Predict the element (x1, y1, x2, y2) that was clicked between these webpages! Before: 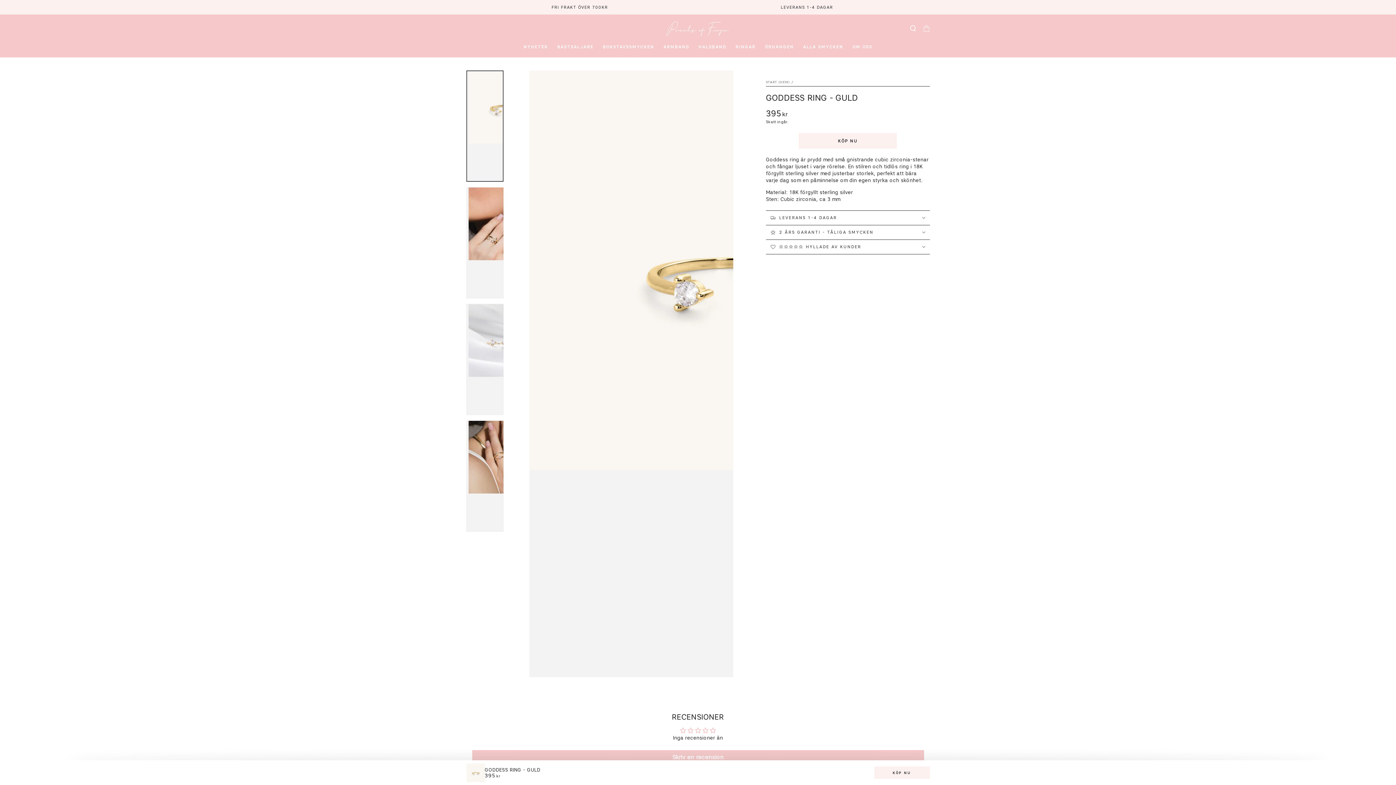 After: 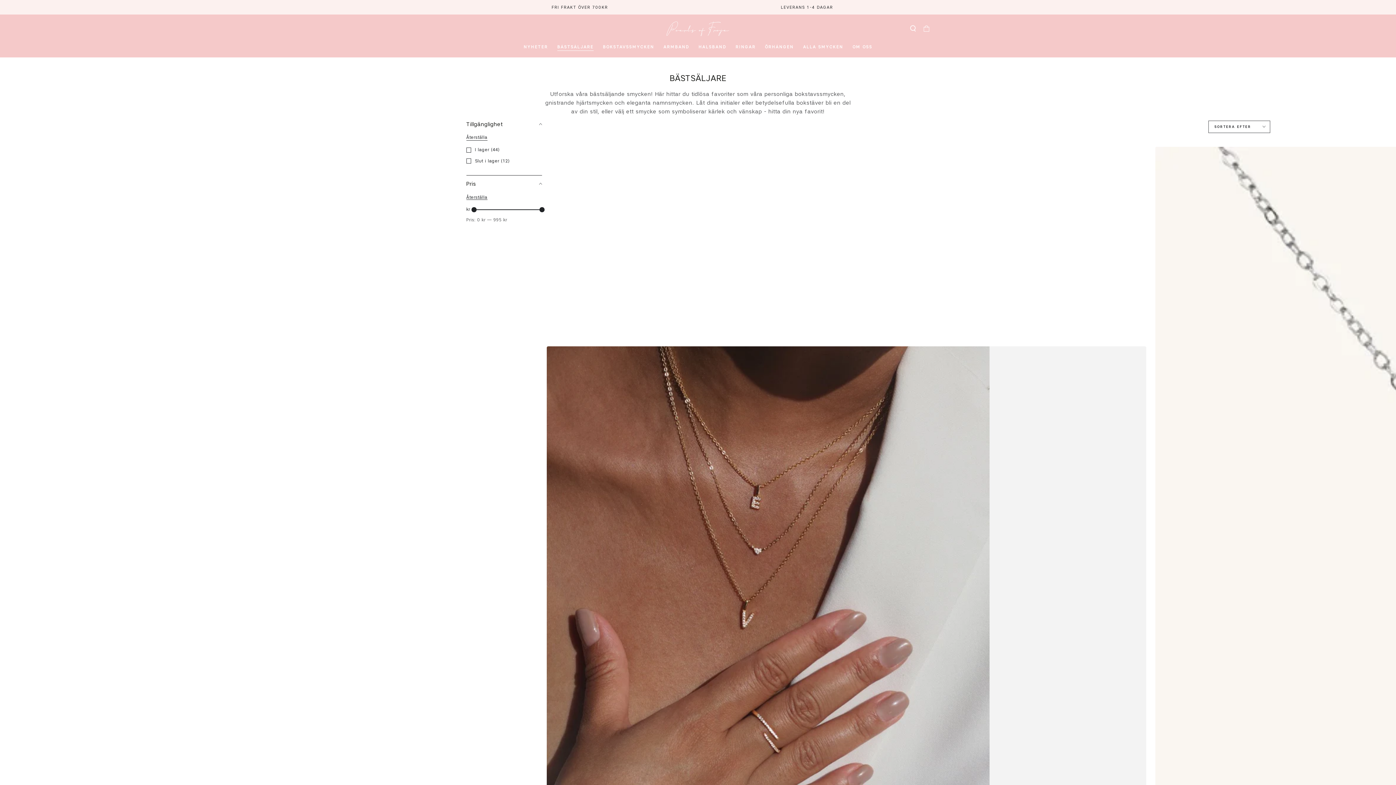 Action: label: BÄSTSÄLJARE bbox: (552, 39, 598, 54)